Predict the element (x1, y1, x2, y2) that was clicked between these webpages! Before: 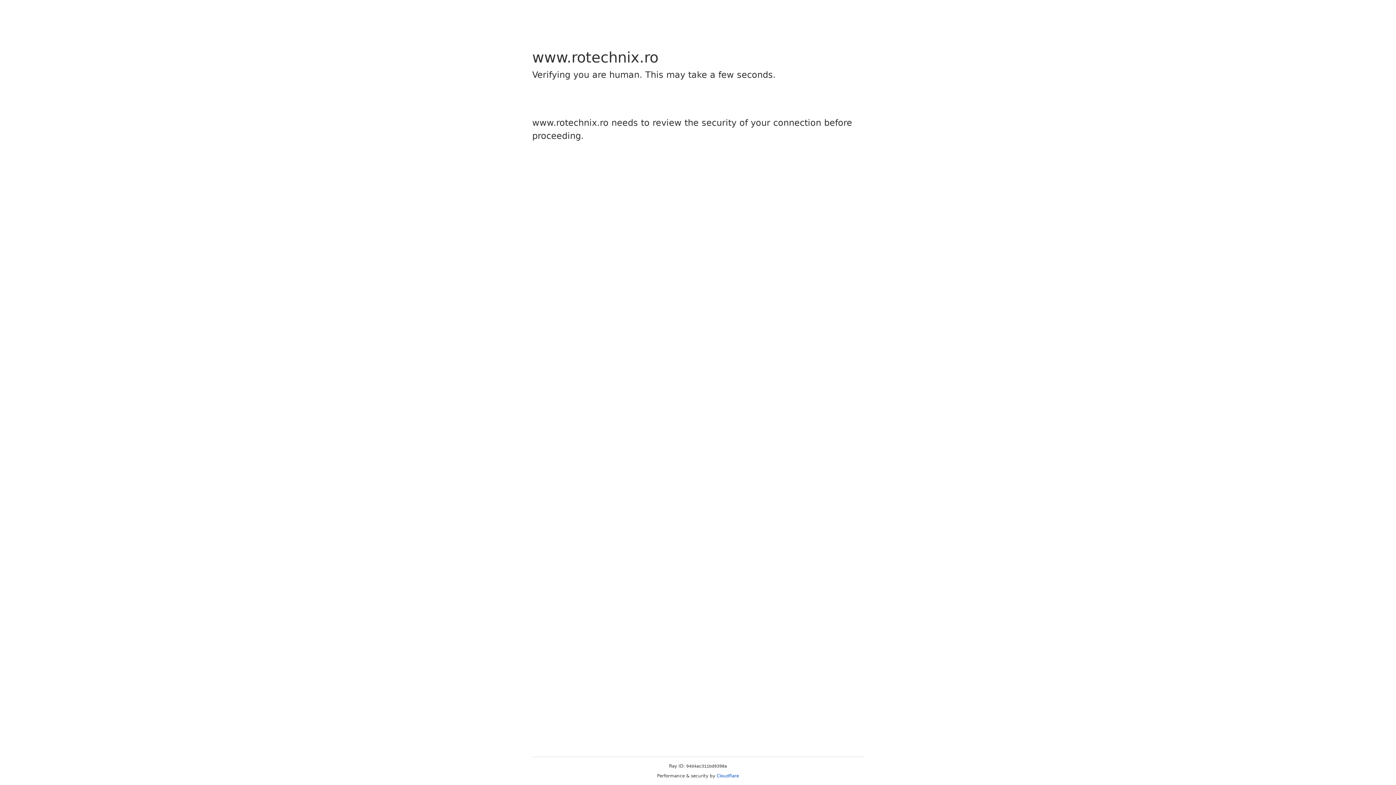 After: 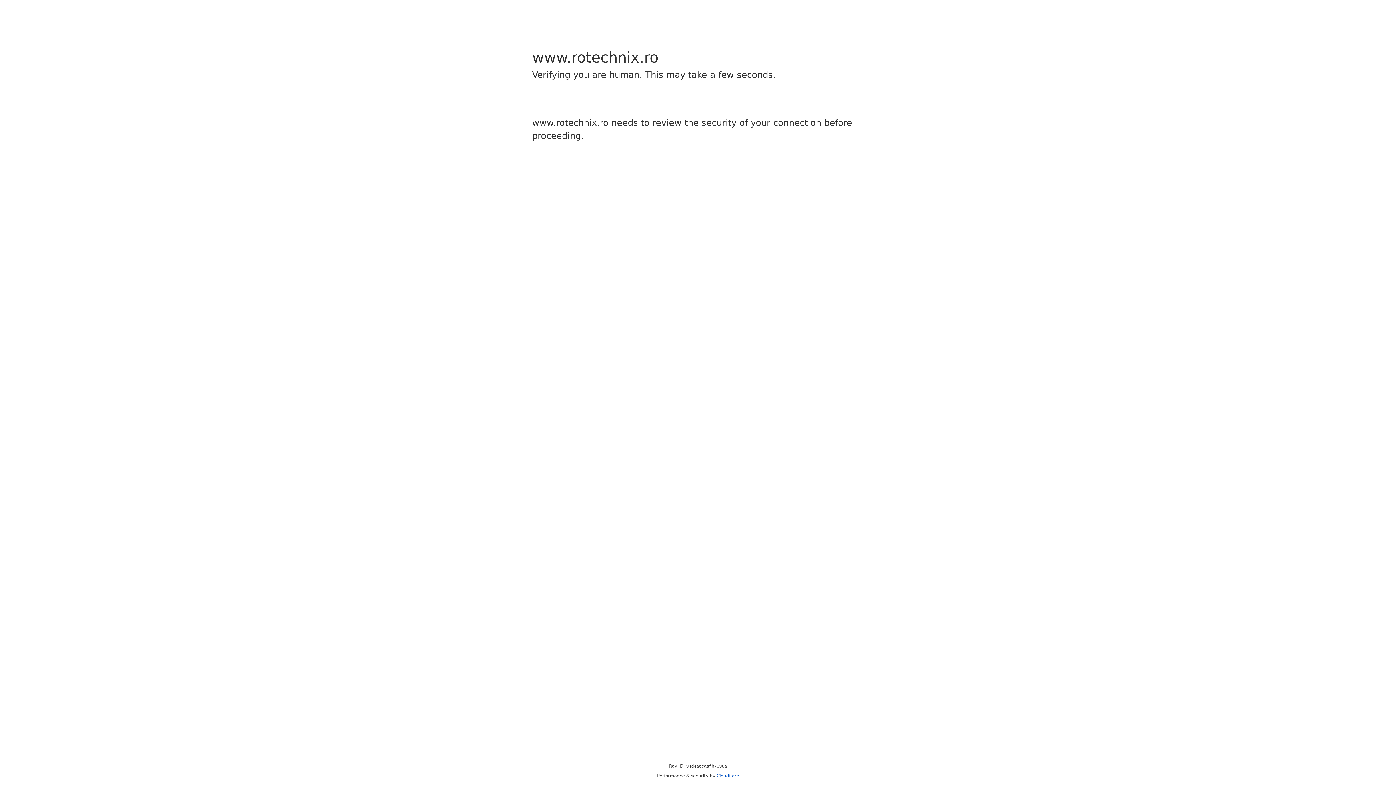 Action: bbox: (716, 773, 739, 778) label: Cloudflare